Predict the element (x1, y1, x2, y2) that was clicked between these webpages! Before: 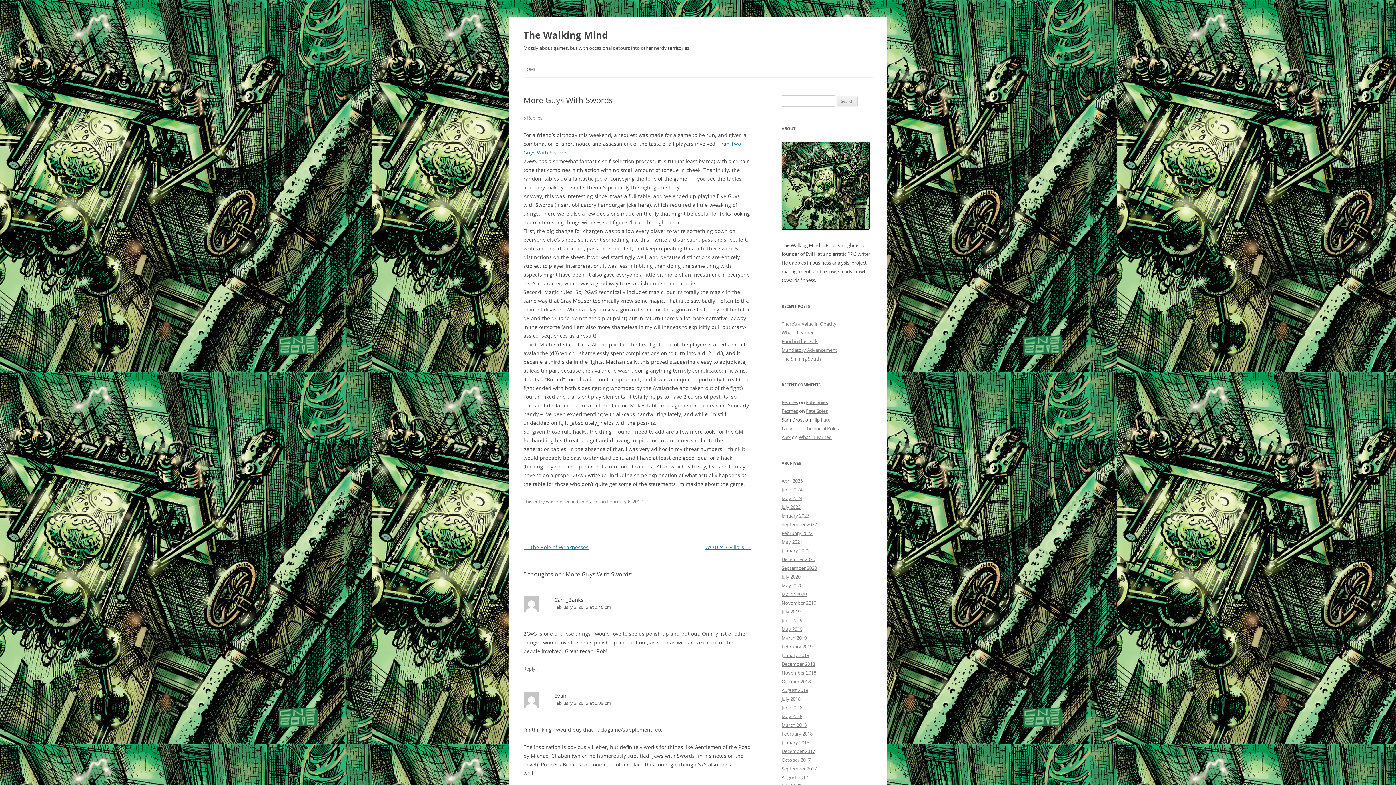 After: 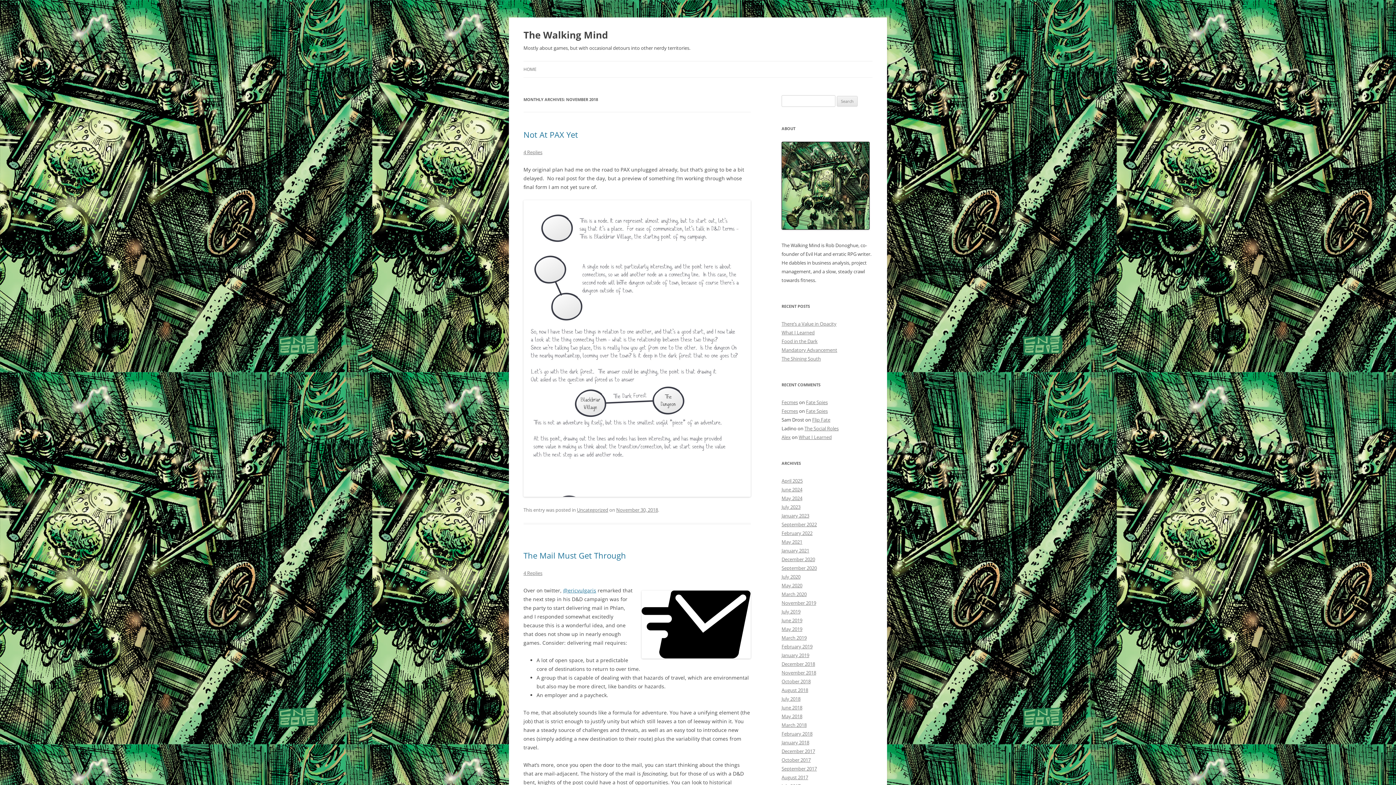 Action: bbox: (781, 669, 816, 676) label: November 2018